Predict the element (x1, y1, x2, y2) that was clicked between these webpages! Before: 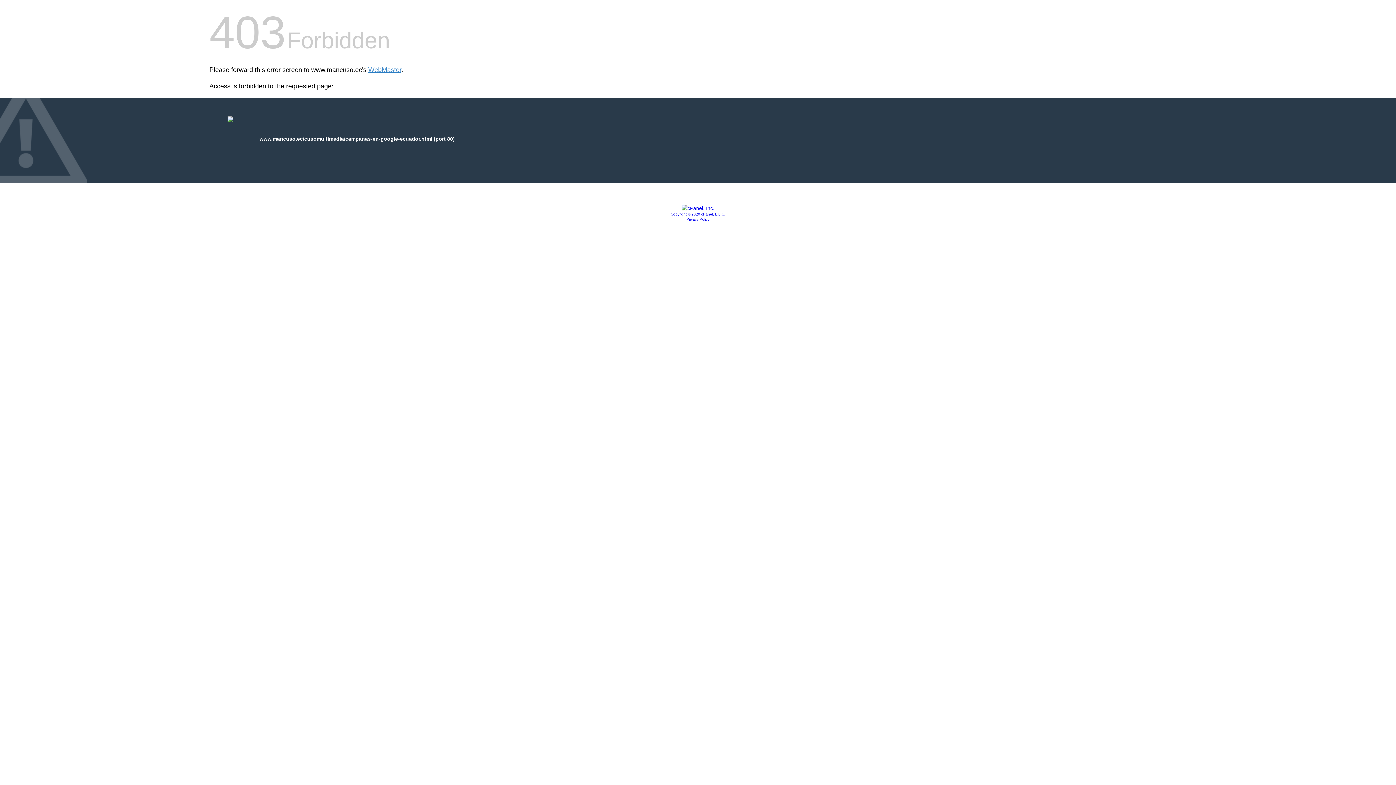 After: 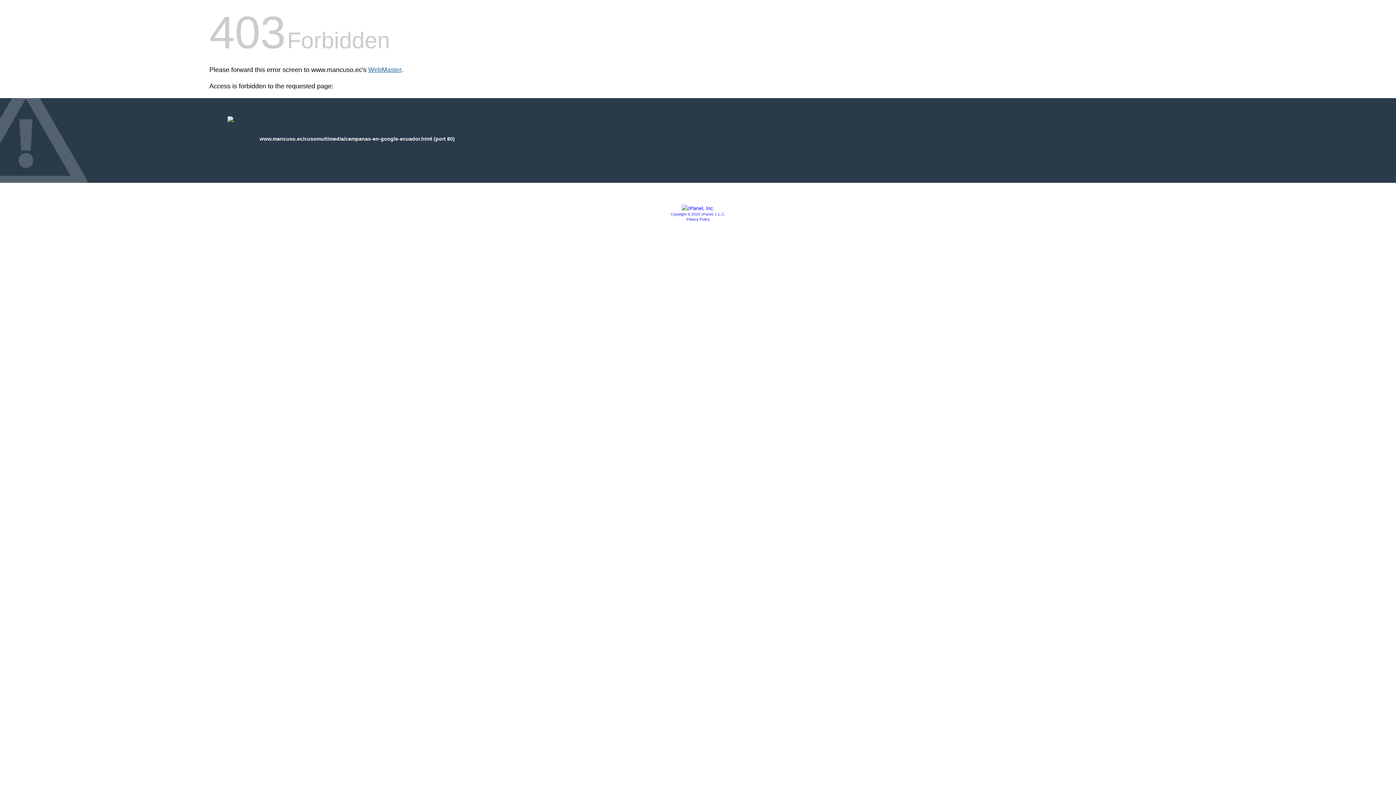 Action: bbox: (368, 66, 401, 73) label: WebMaster